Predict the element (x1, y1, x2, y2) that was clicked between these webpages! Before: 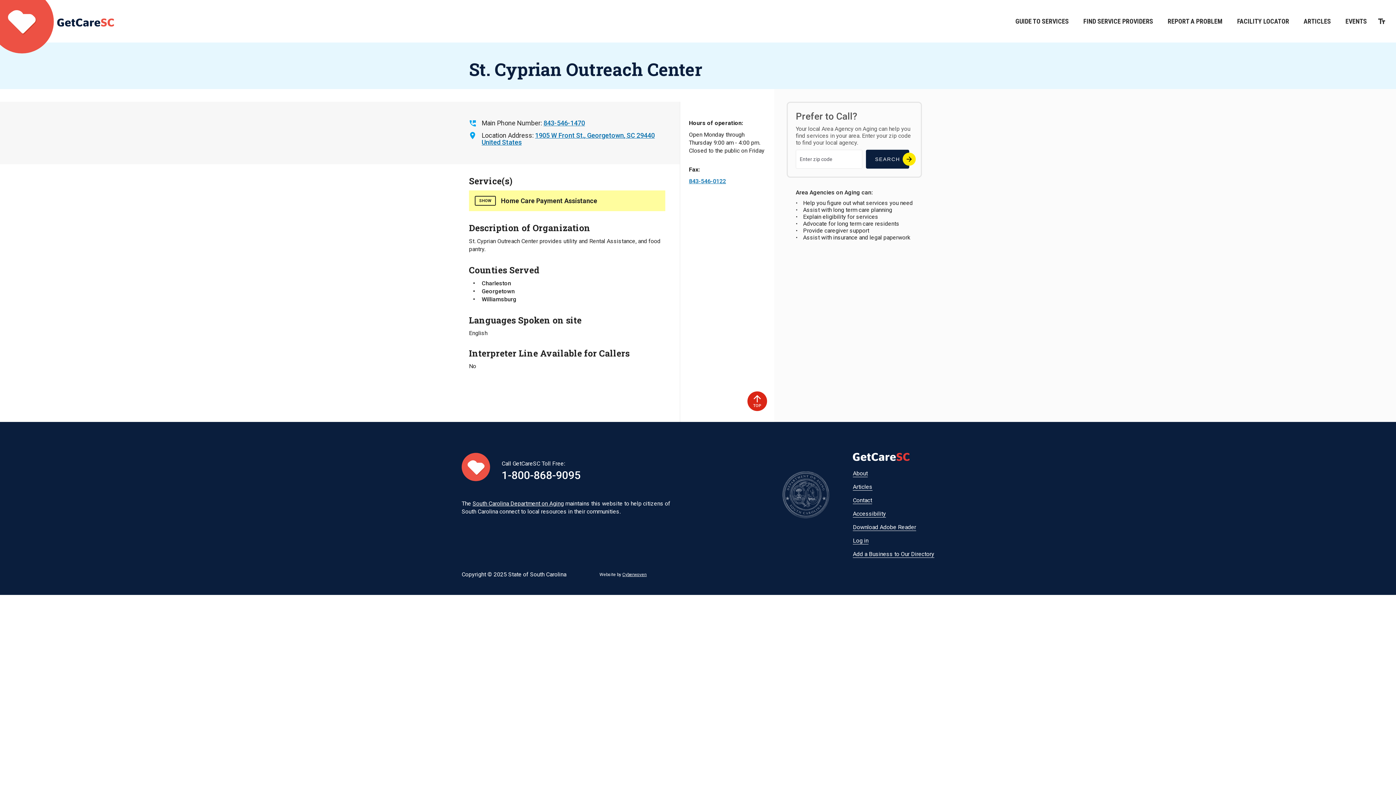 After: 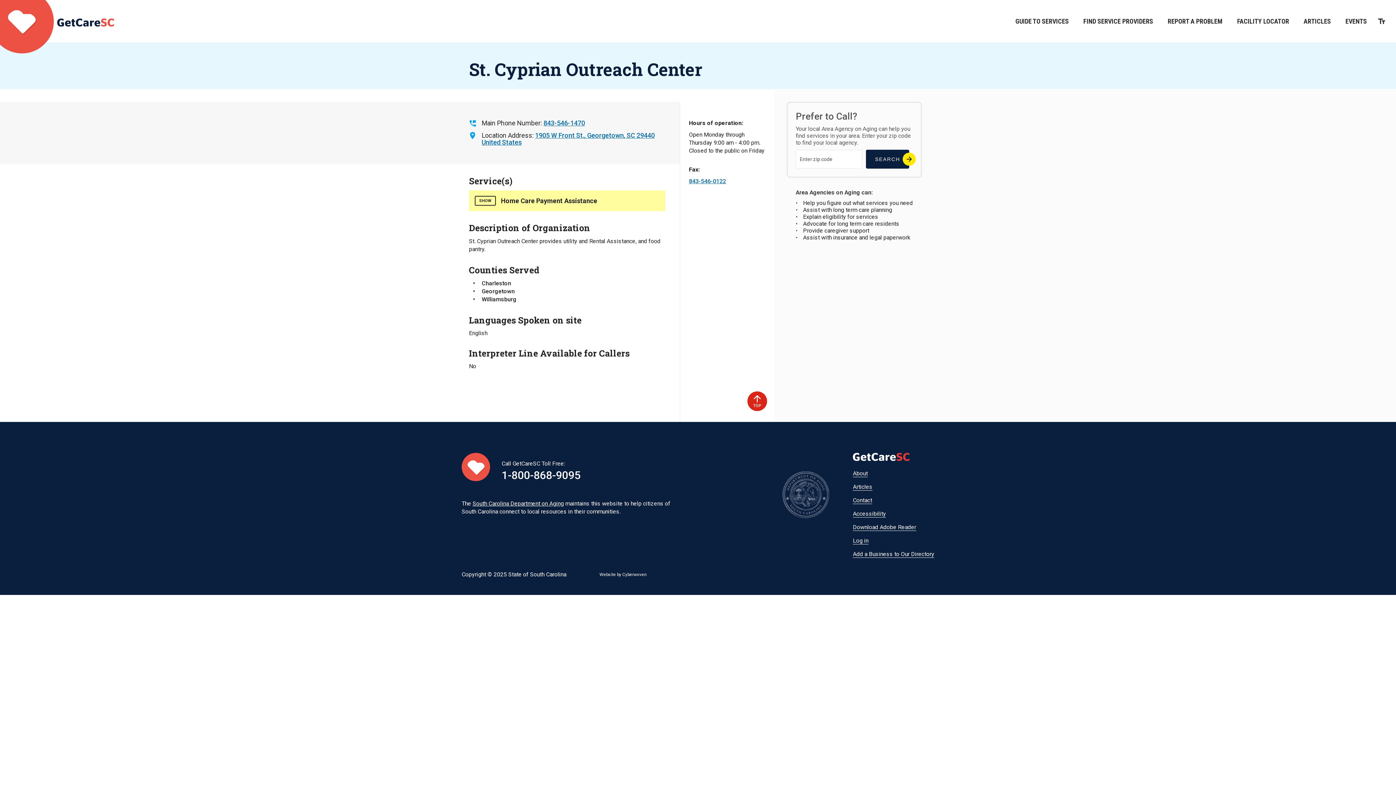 Action: bbox: (599, 572, 646, 577) label: Website by Cyberwoven